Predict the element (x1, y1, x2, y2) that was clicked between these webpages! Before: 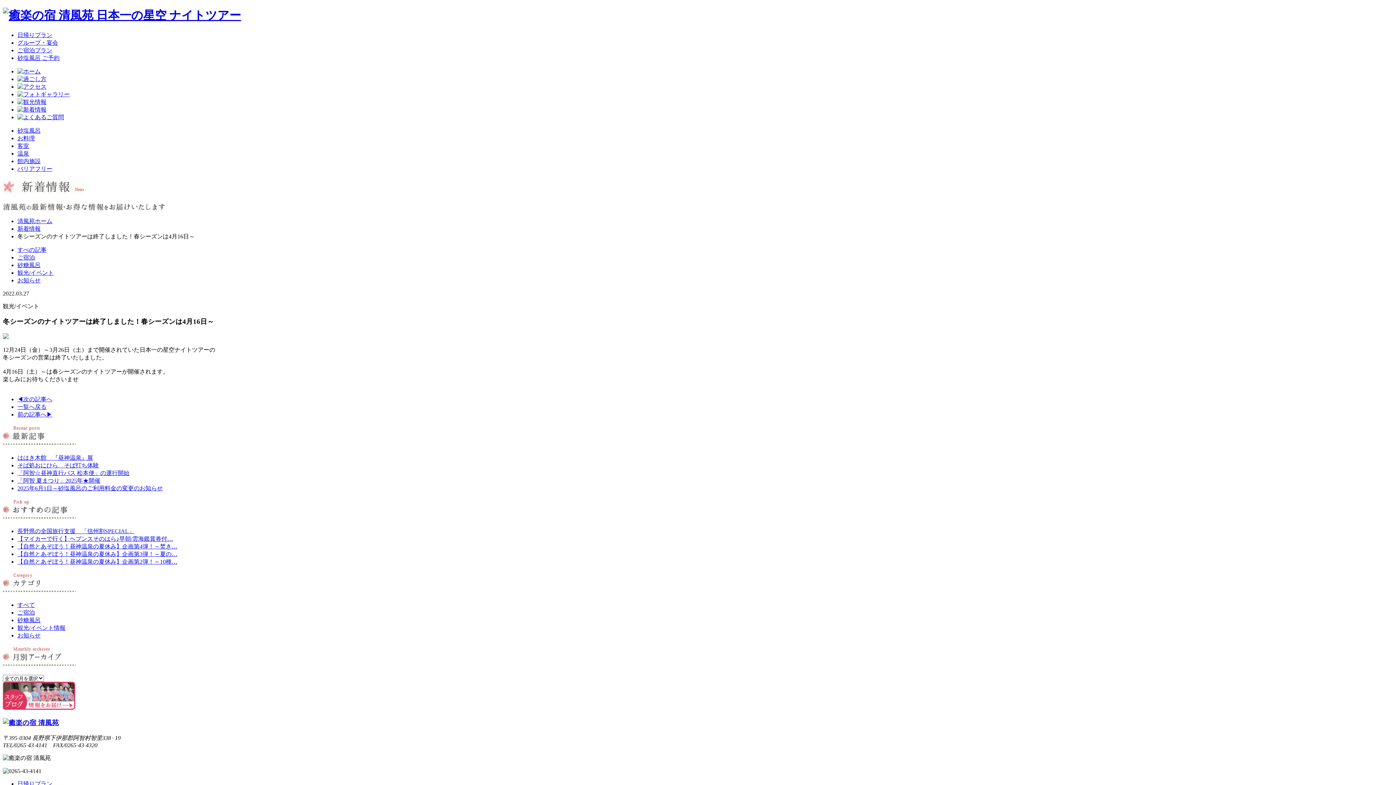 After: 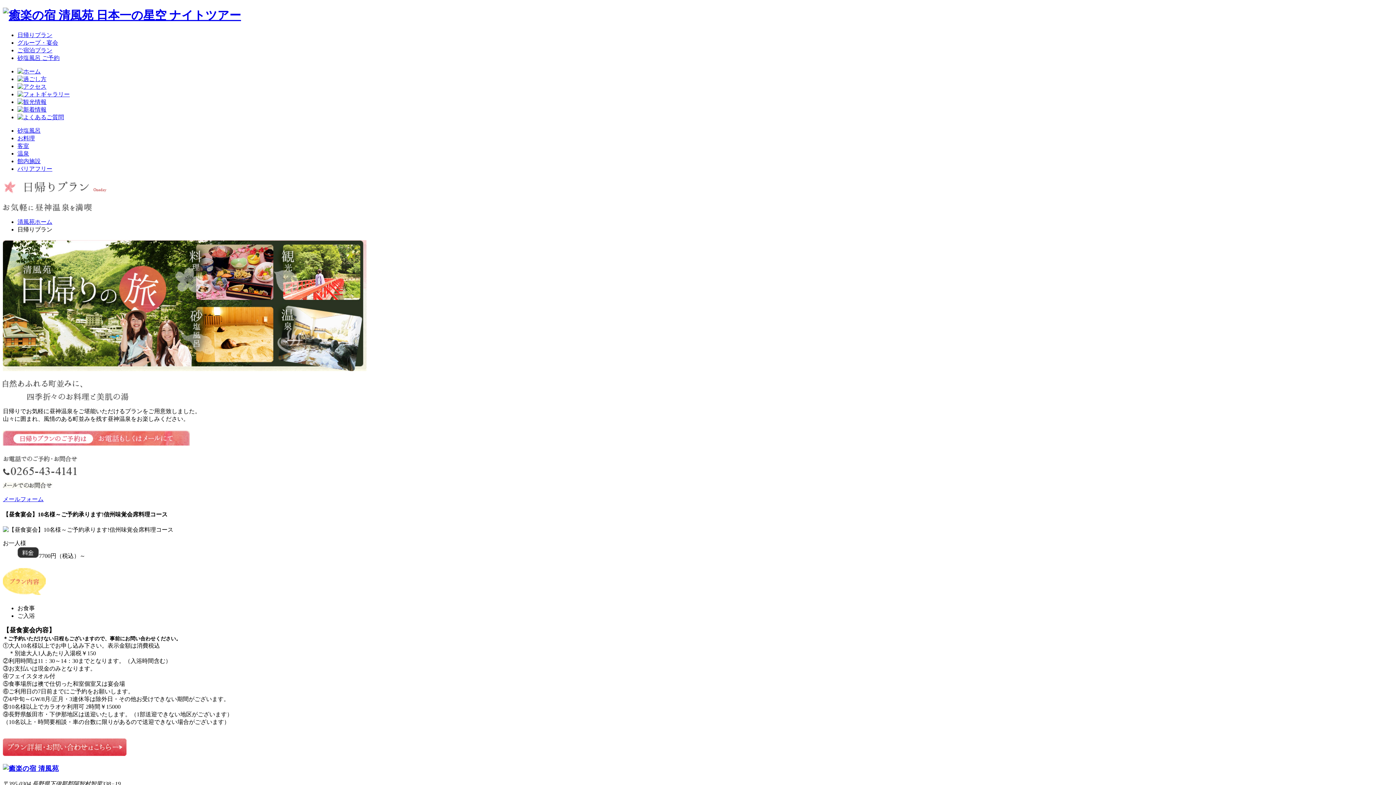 Action: label: 日帰りプラン bbox: (17, 31, 52, 38)